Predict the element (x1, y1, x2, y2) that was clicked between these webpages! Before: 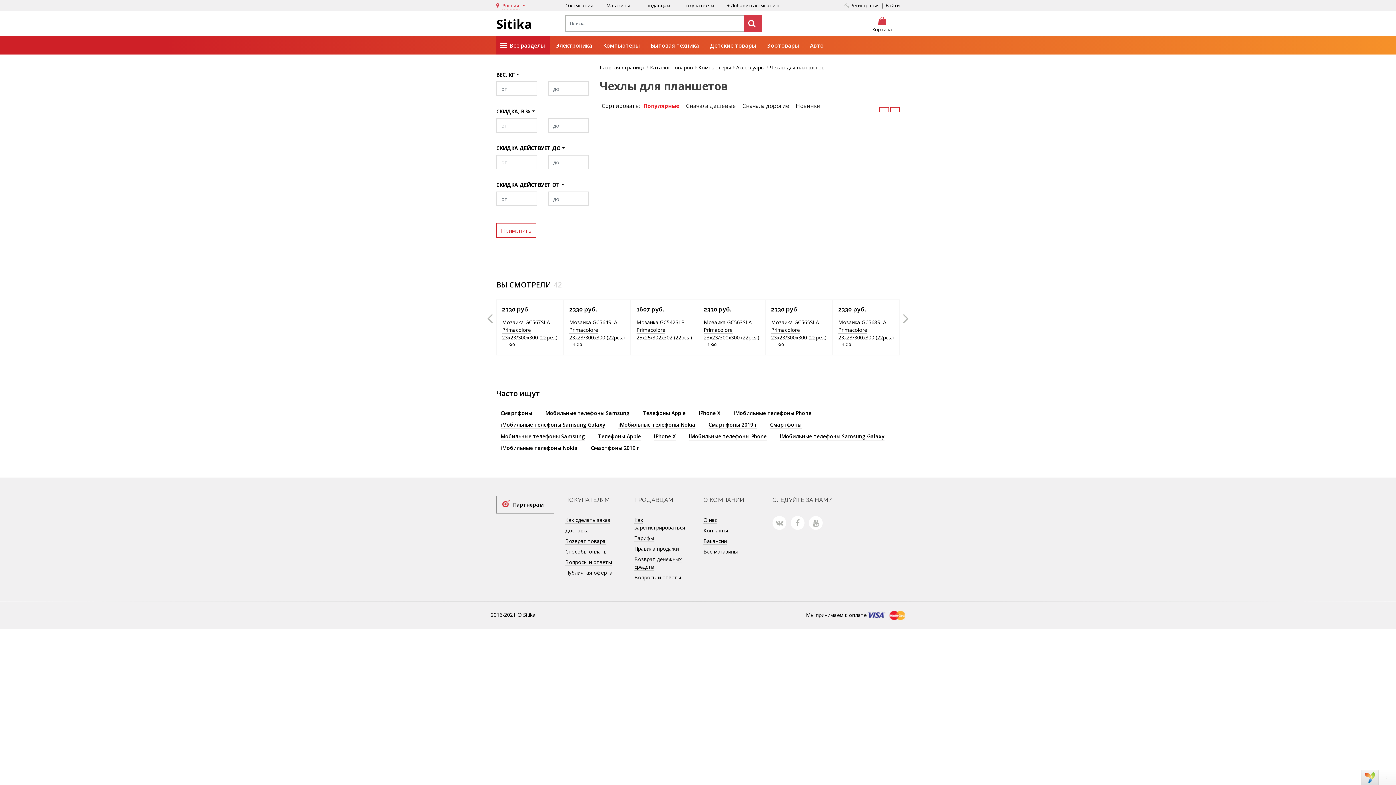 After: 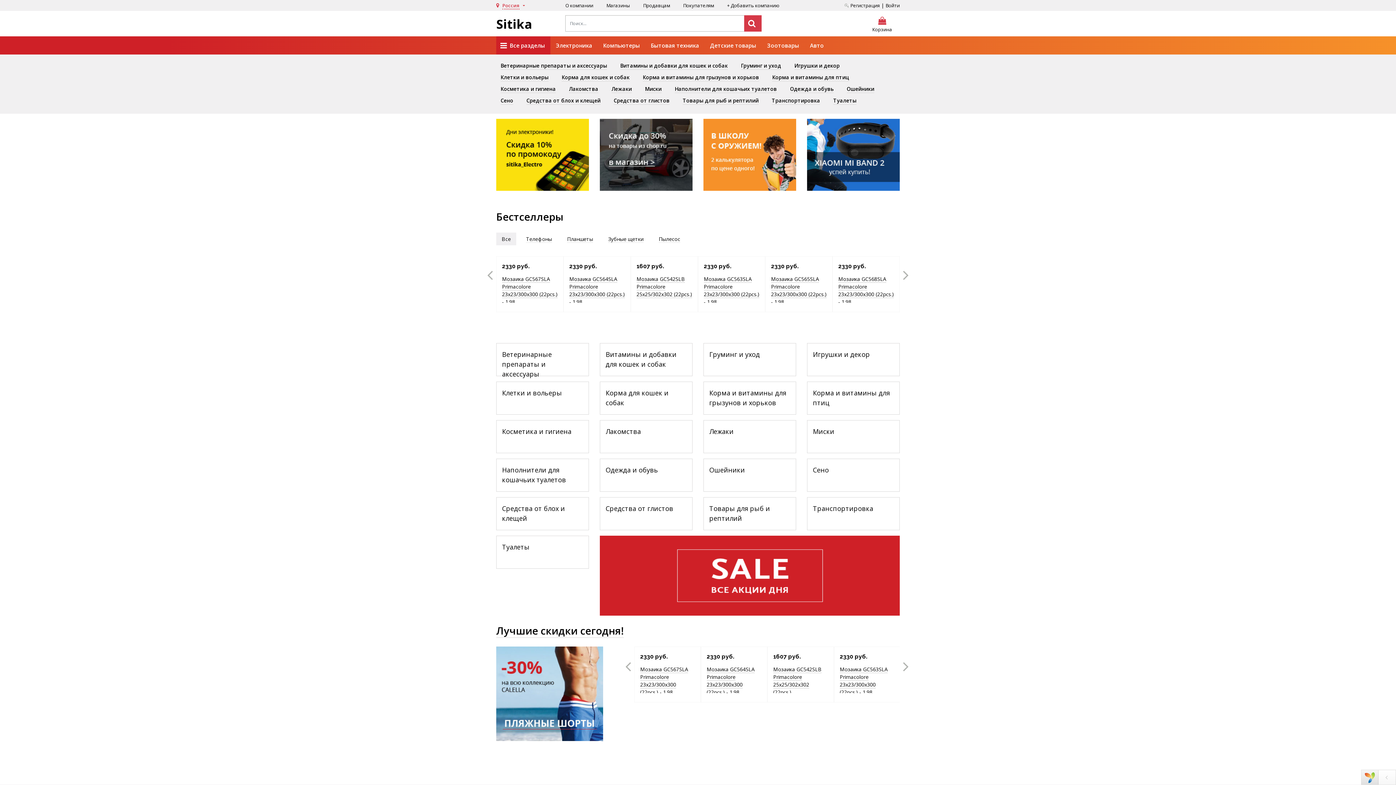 Action: label: Зоотовары bbox: (761, 36, 804, 54)